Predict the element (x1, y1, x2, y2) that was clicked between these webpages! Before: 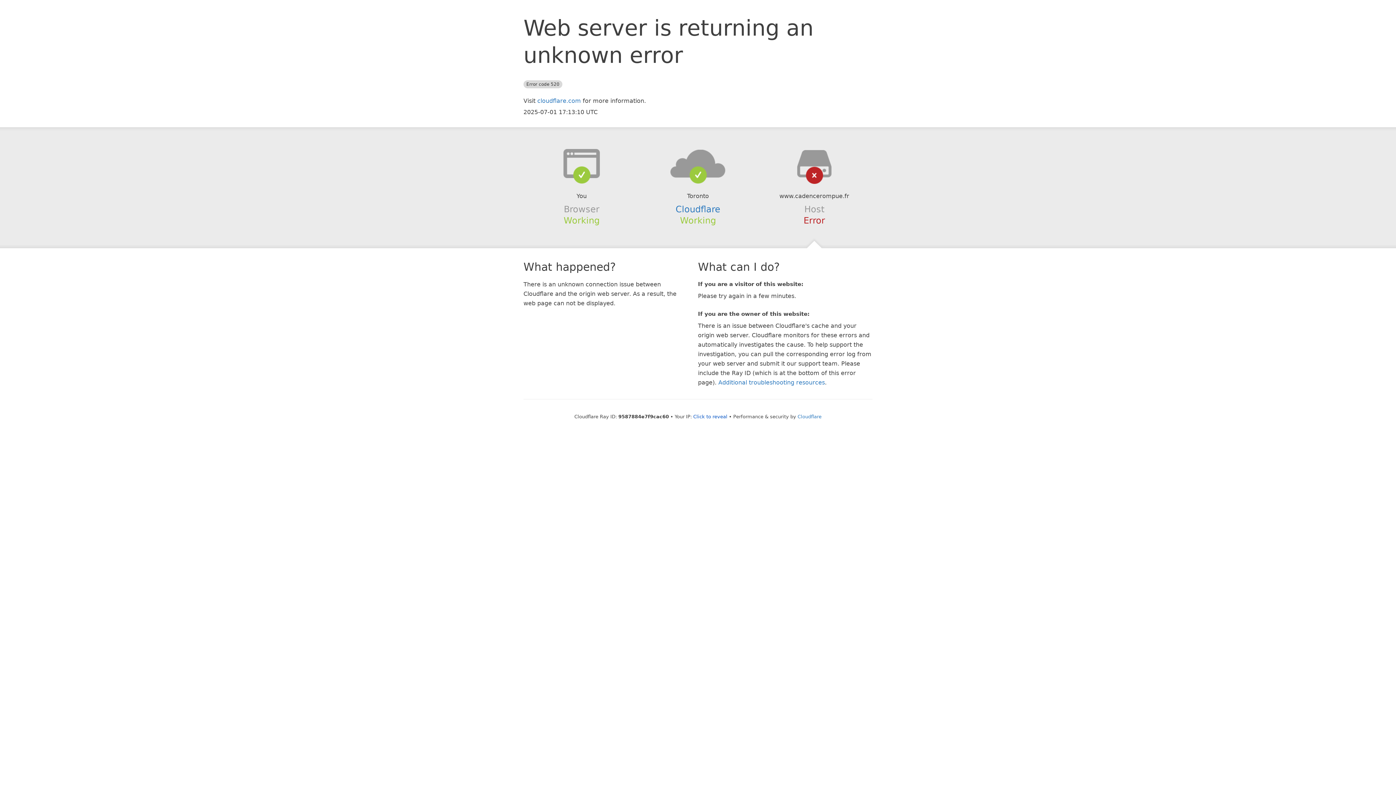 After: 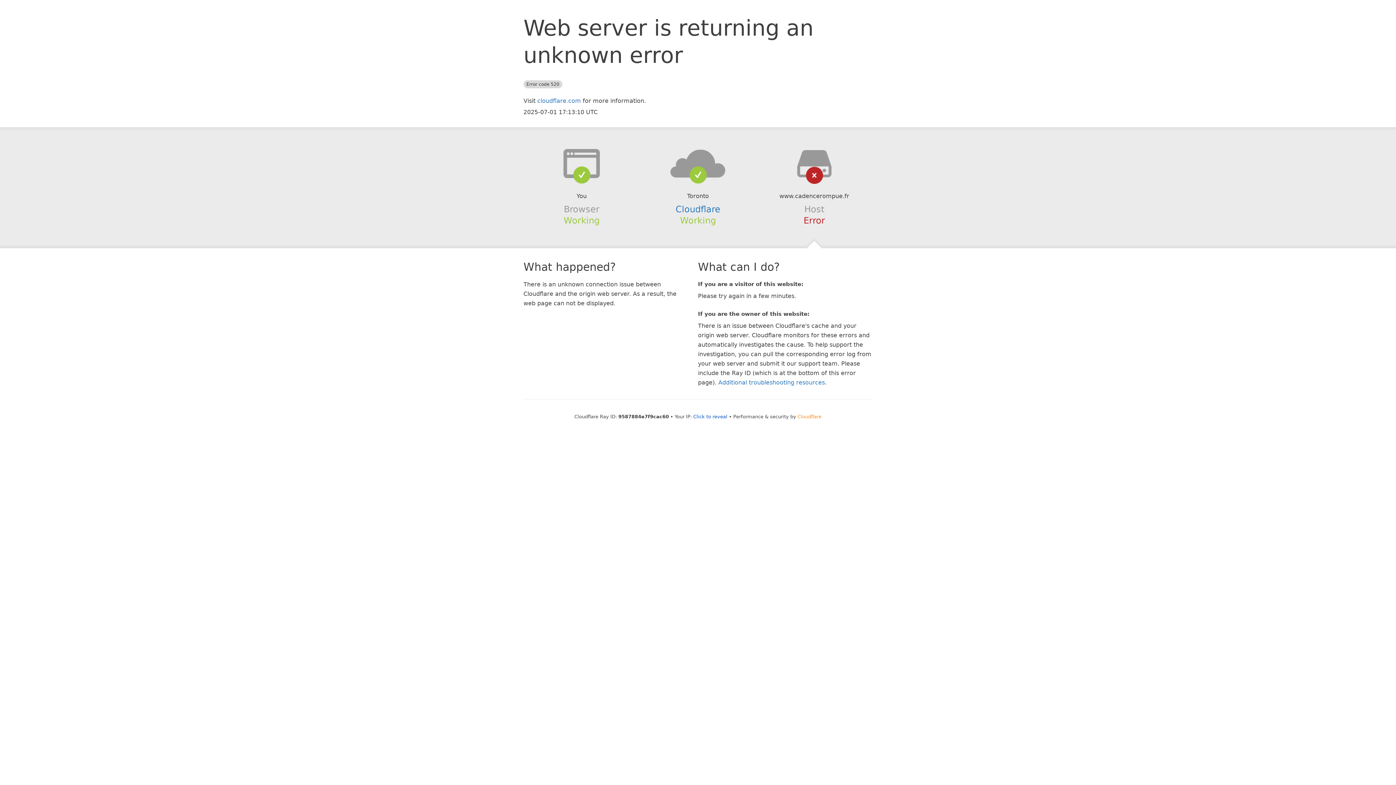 Action: label: Cloudflare bbox: (797, 414, 821, 419)